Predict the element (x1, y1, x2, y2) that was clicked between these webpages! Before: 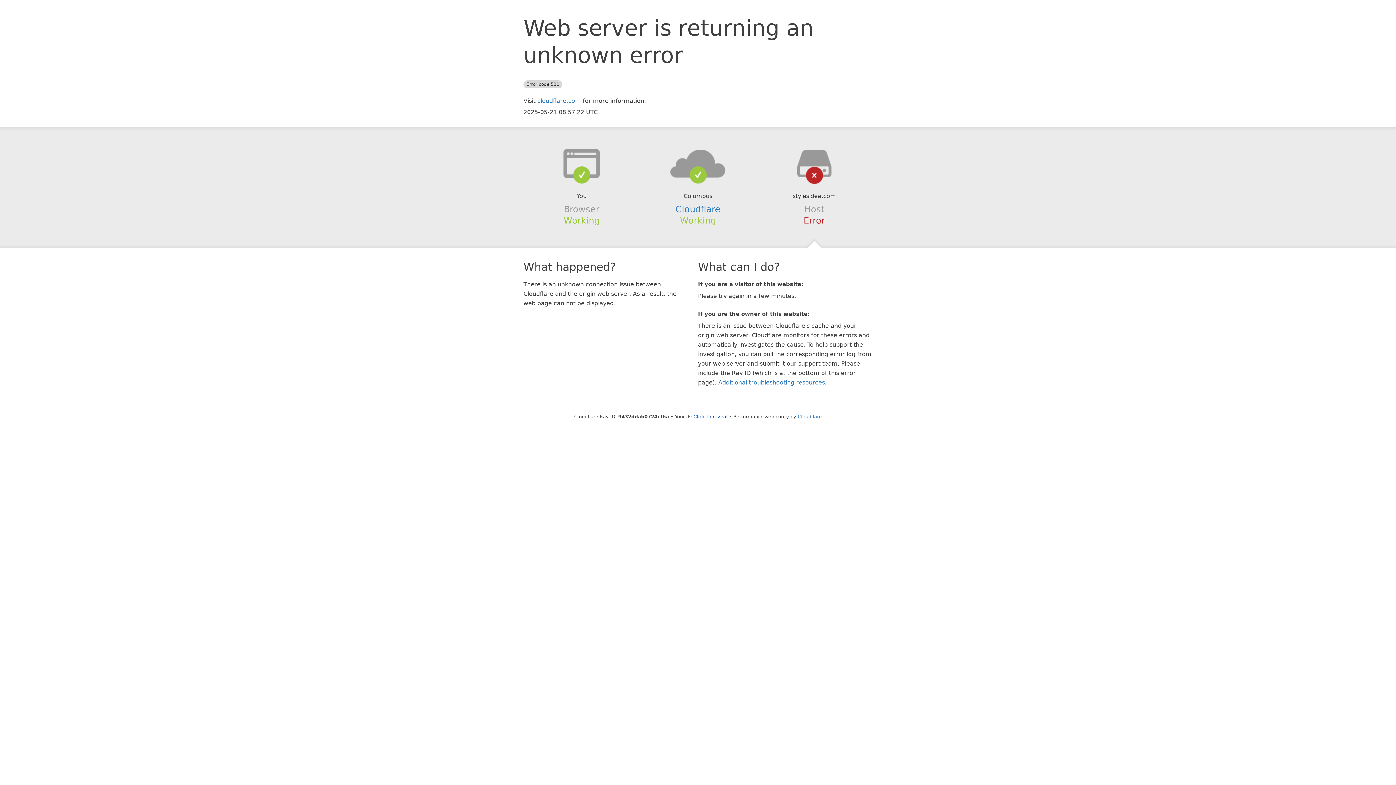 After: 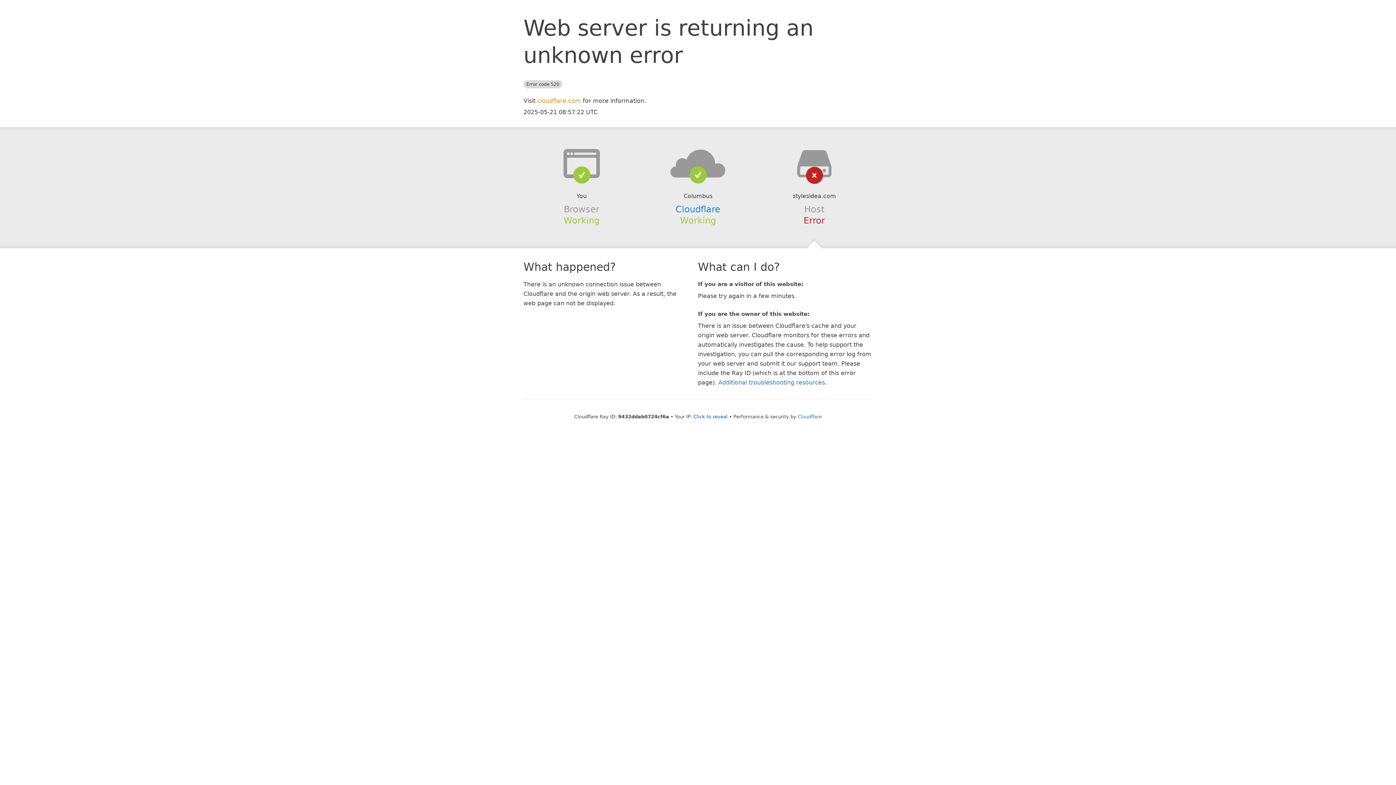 Action: bbox: (537, 97, 581, 104) label: cloudflare.com